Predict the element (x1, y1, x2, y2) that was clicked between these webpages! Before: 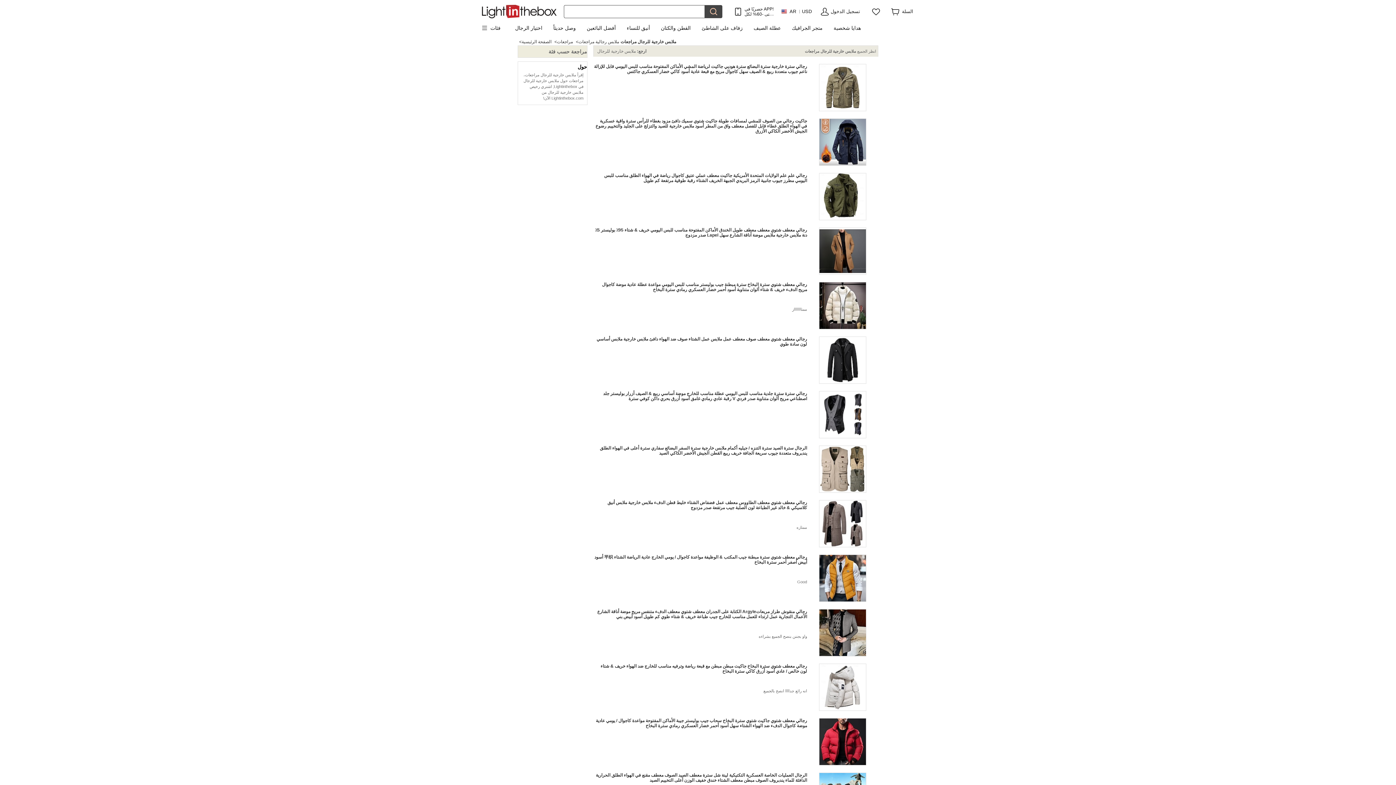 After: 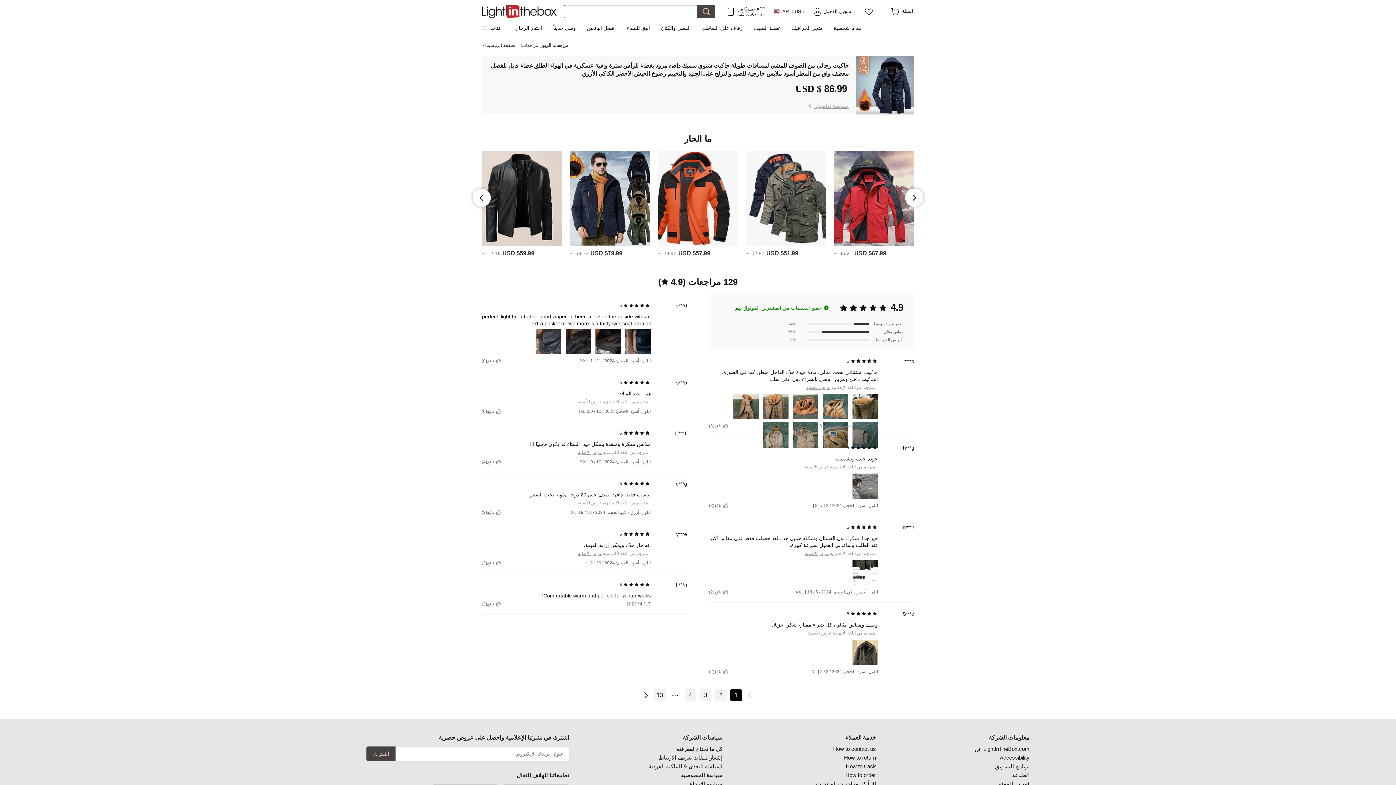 Action: bbox: (595, 118, 807, 133) label: جاكيت رجالي من الصوف للمشي لمسافات طويلة جاكيت شتوي سميك دافئ مزود بغطاء للرأس سترة واقية عسكرية في الهواء الطلق غطاء قابل للفصل معطف واق من المطر أسود ملابس خارجية للصيد والتزلج على الجليد والتخييم رضوخ الجيش الأخضر الكاكي الأزرق